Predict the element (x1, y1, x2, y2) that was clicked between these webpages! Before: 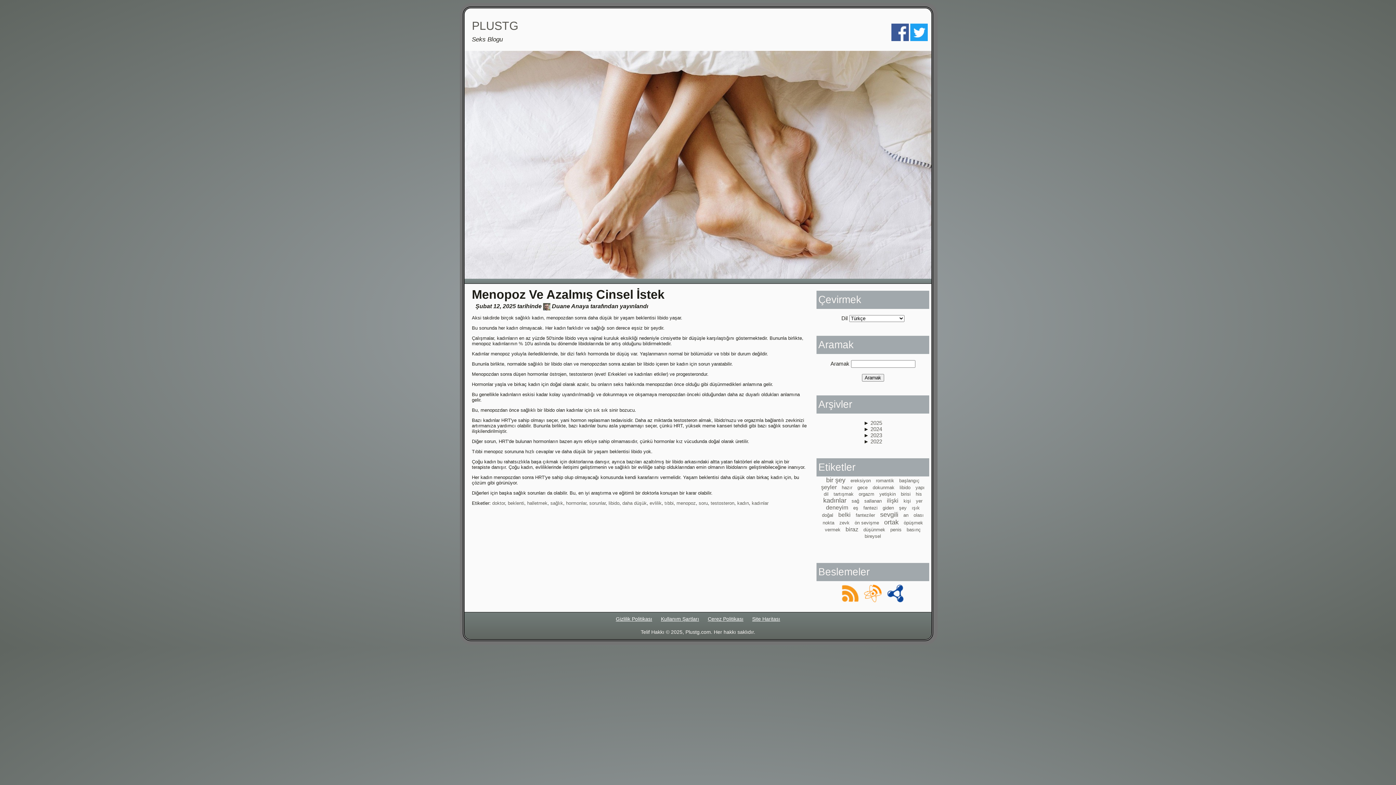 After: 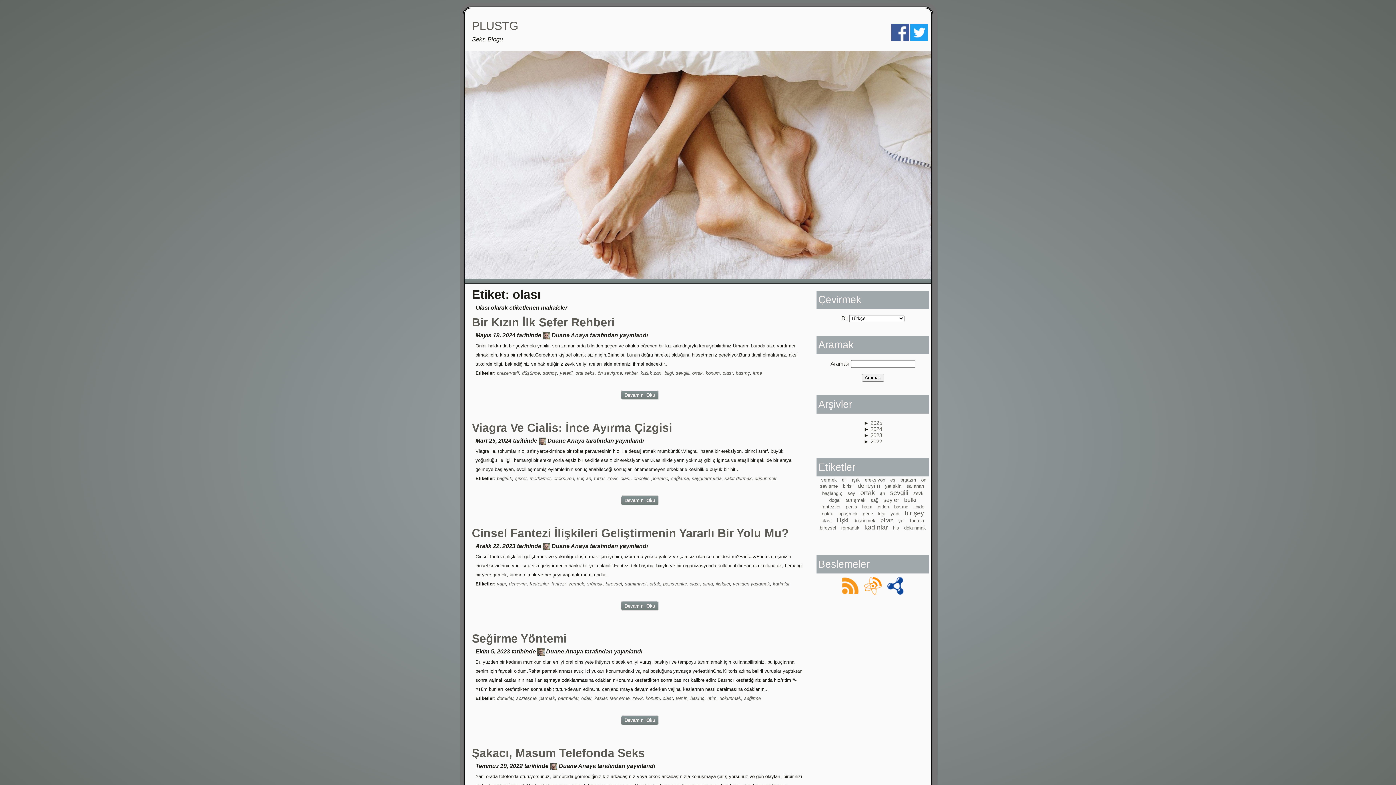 Action: label: olası bbox: (913, 512, 924, 518)